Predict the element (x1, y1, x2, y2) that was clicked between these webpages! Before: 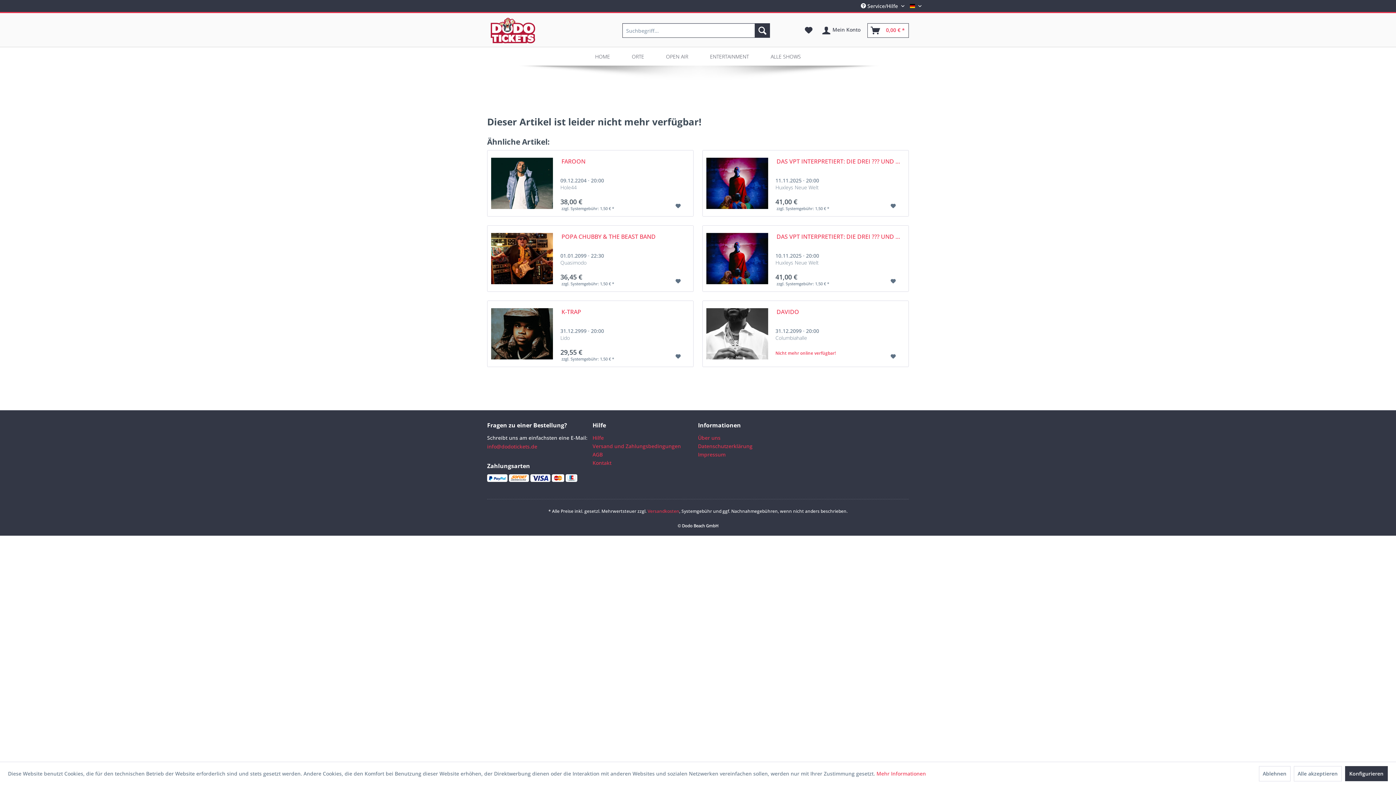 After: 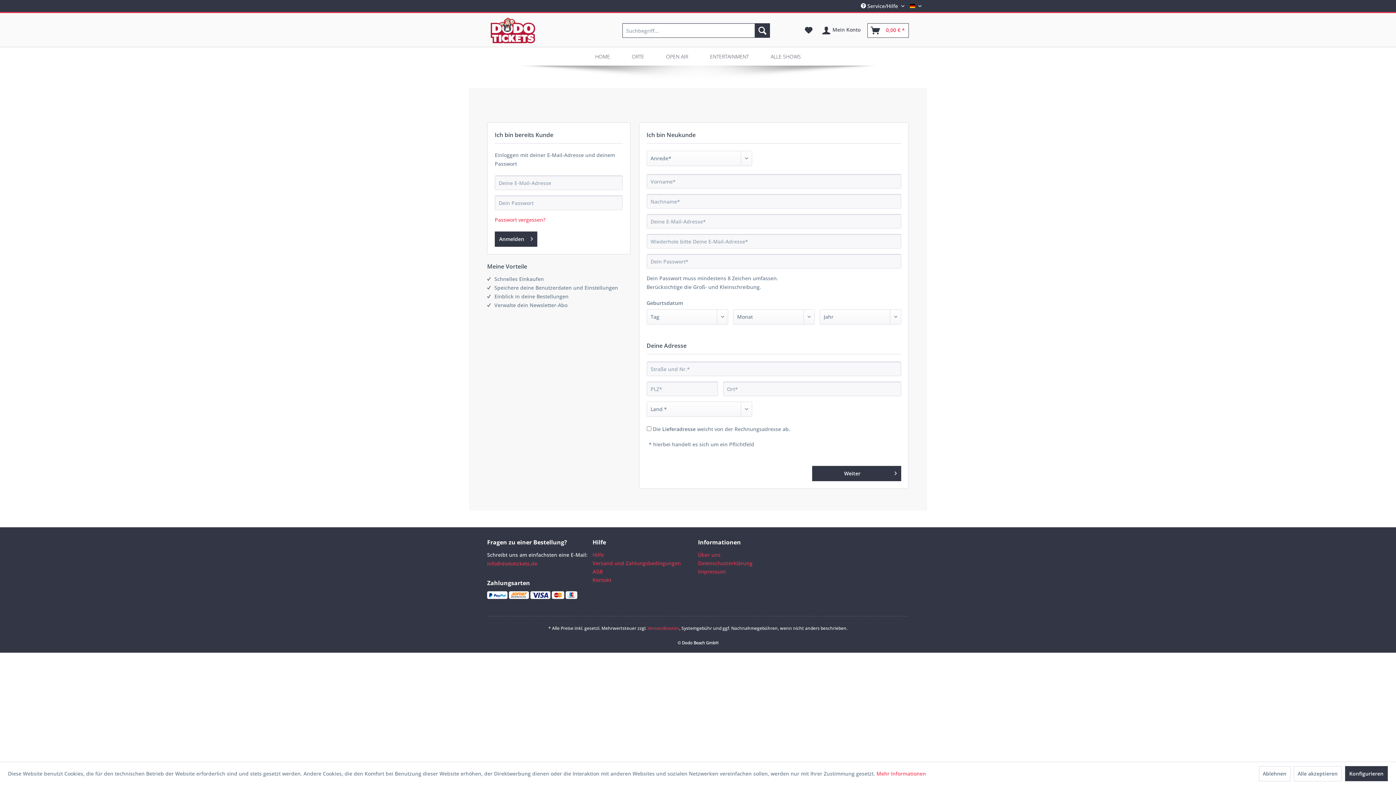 Action: label: Mein Konto bbox: (819, 23, 864, 37)